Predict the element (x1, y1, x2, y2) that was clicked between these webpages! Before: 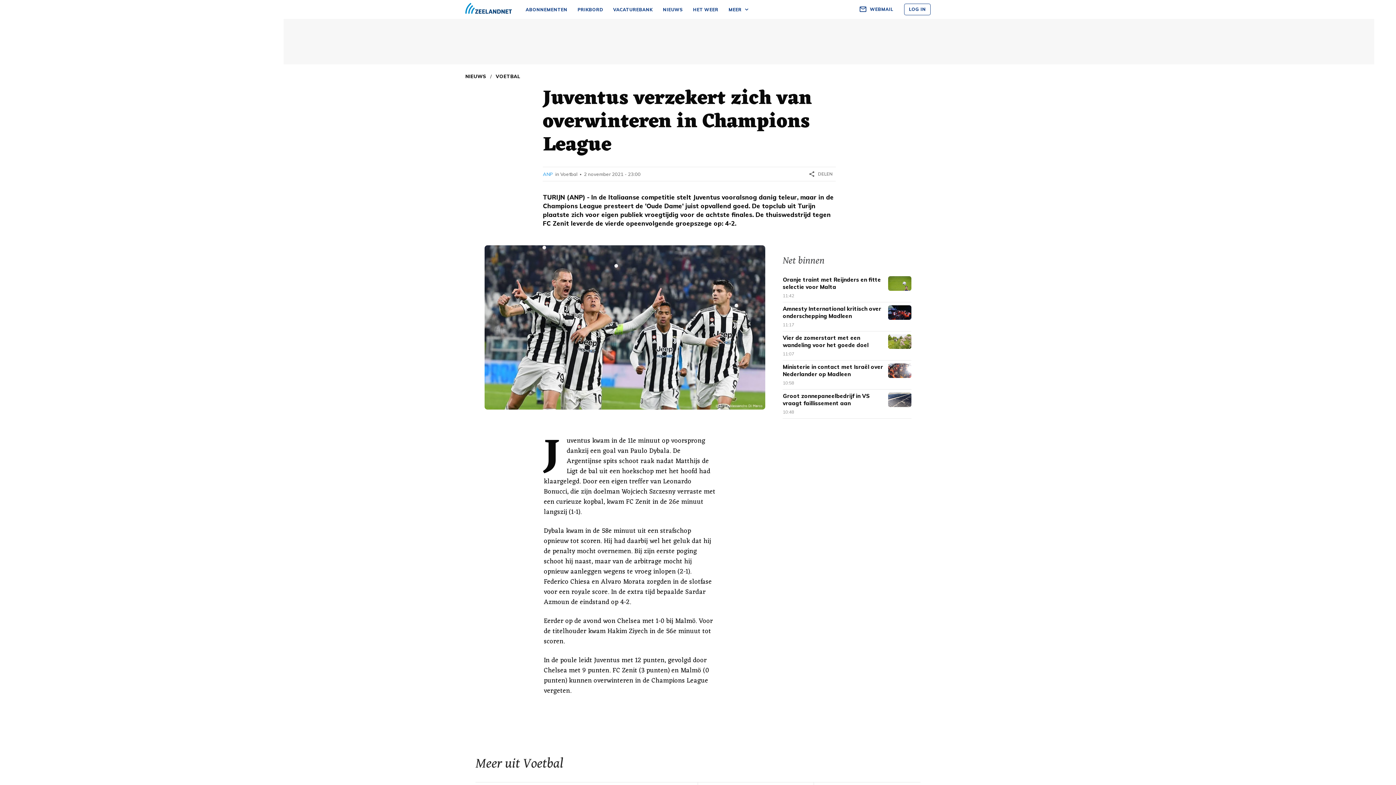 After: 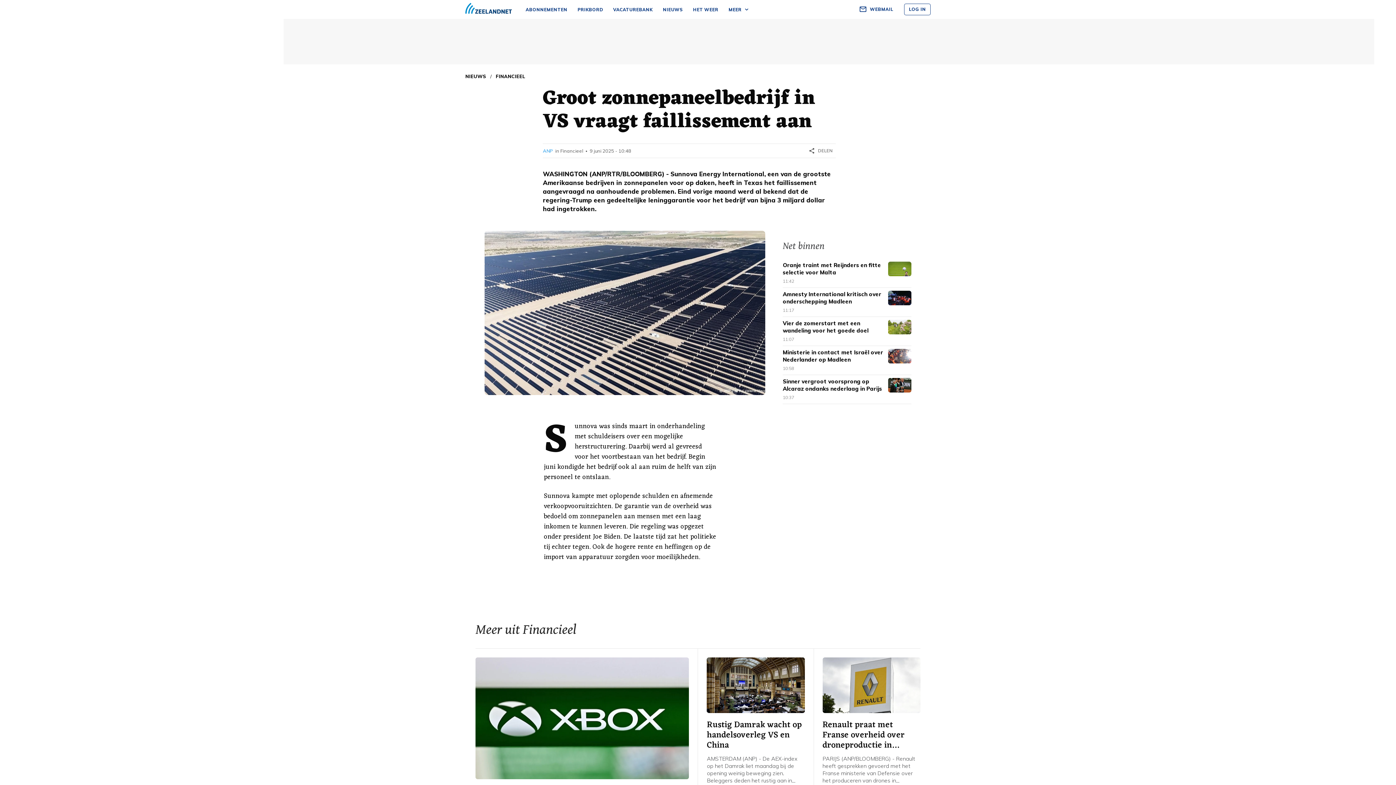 Action: label: Groot zonnepaneelbedrijf in VS vraagt faillissement aan
10:48 bbox: (783, 389, 911, 418)